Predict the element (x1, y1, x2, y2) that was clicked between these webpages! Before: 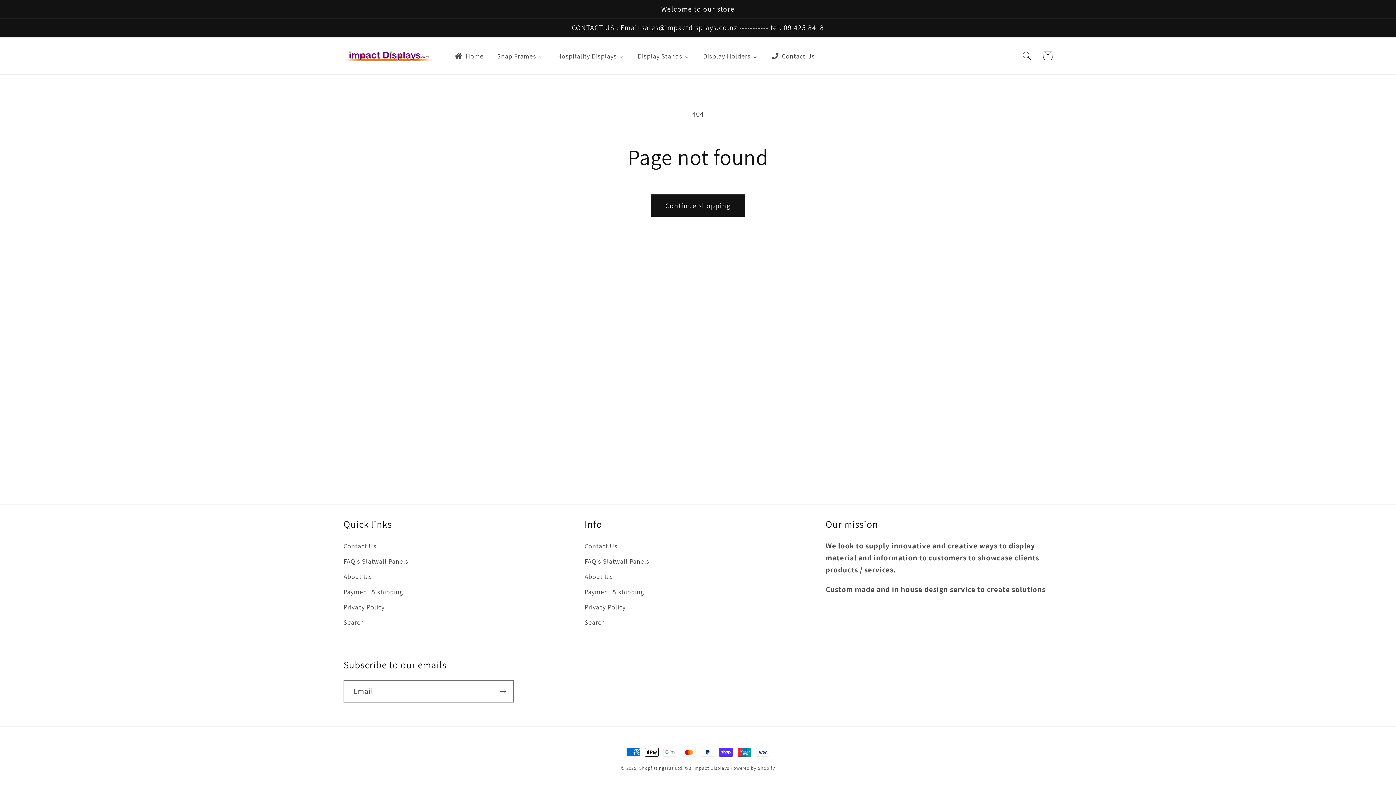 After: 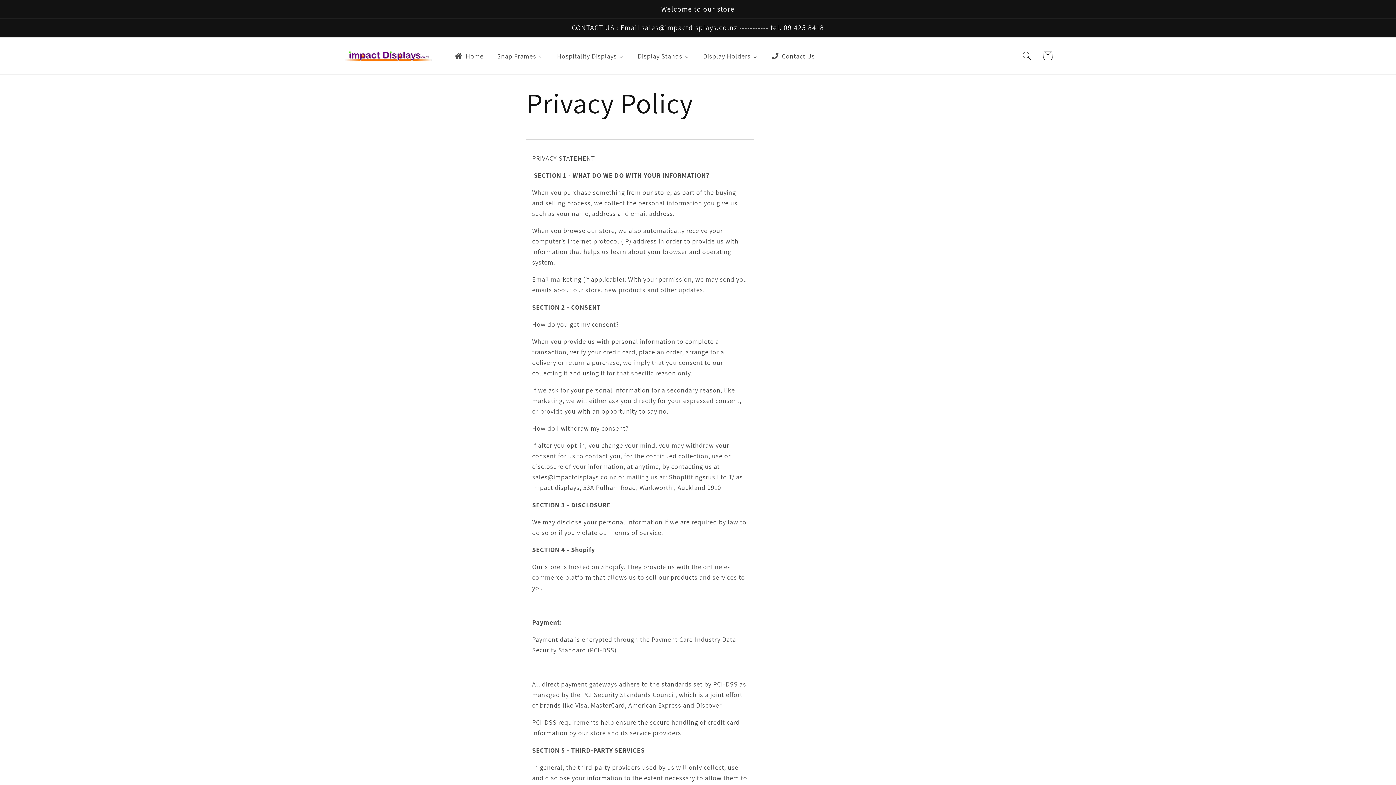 Action: label: Privacy Policy bbox: (584, 599, 625, 614)